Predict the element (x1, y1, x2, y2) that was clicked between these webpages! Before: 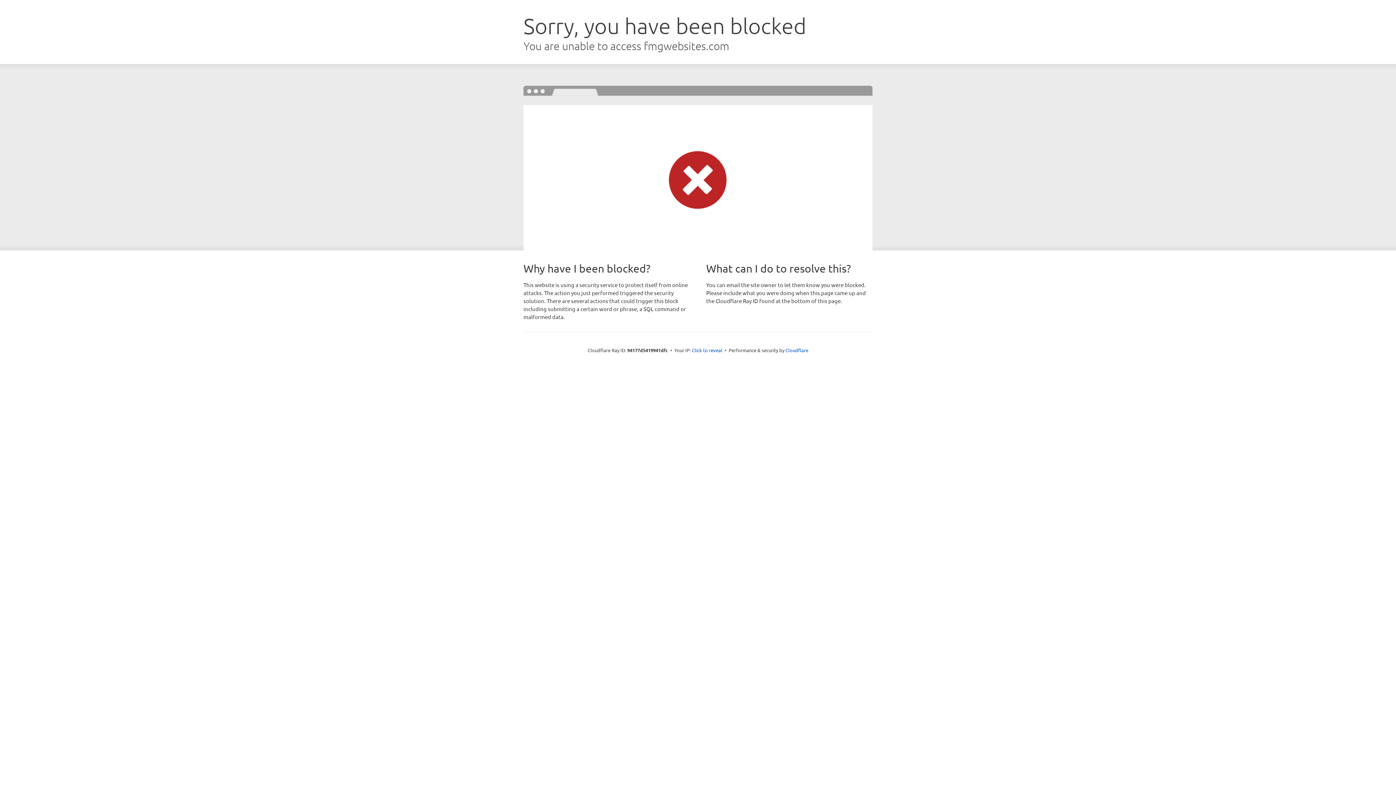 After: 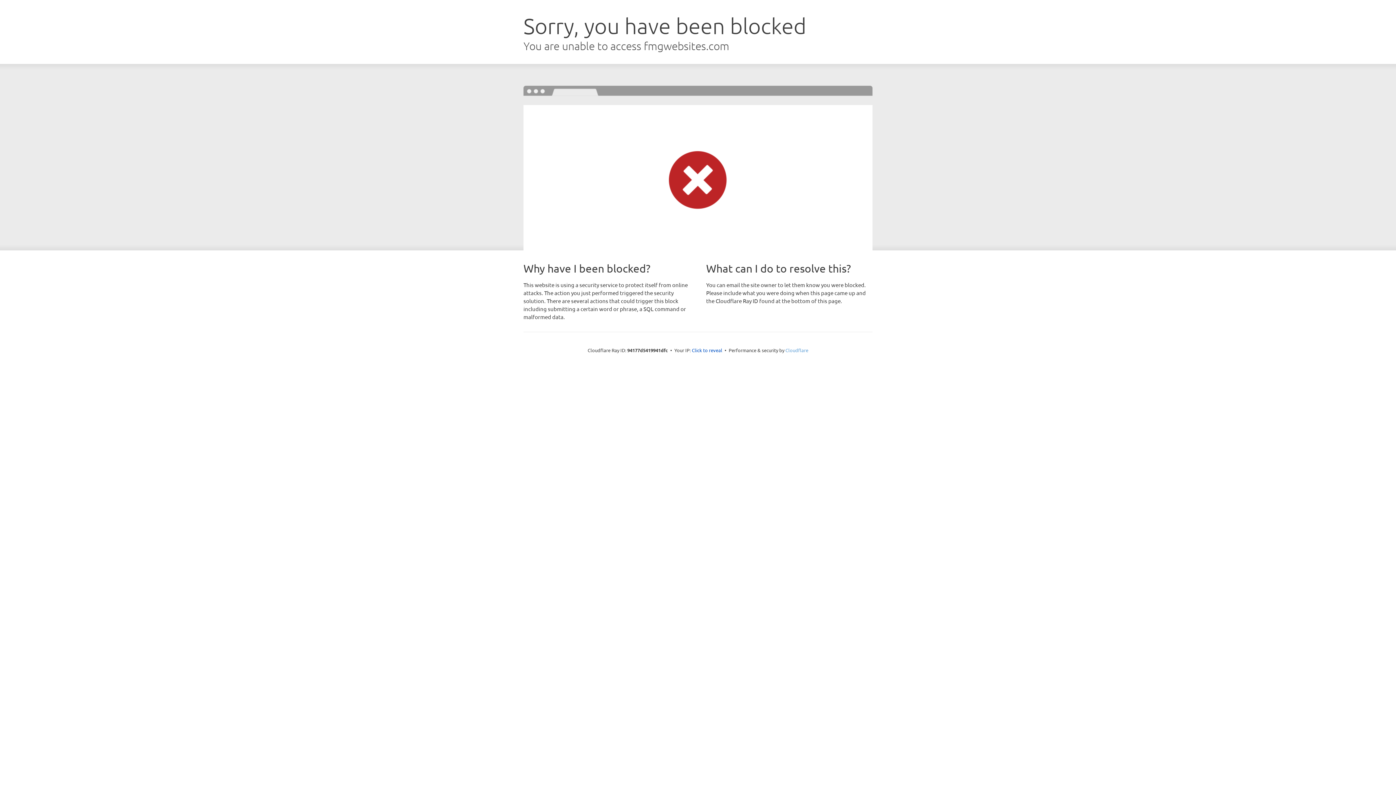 Action: label: Cloudflare bbox: (785, 347, 808, 353)